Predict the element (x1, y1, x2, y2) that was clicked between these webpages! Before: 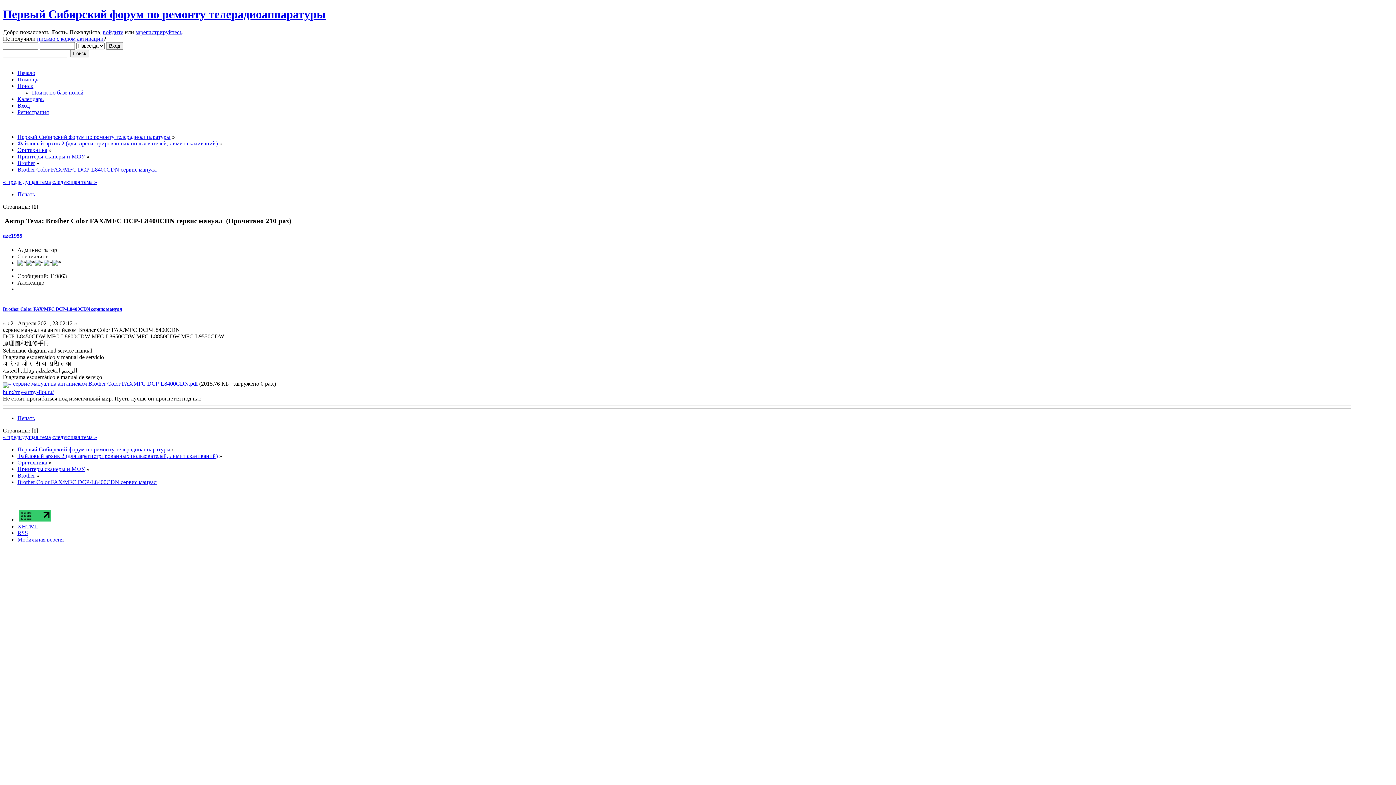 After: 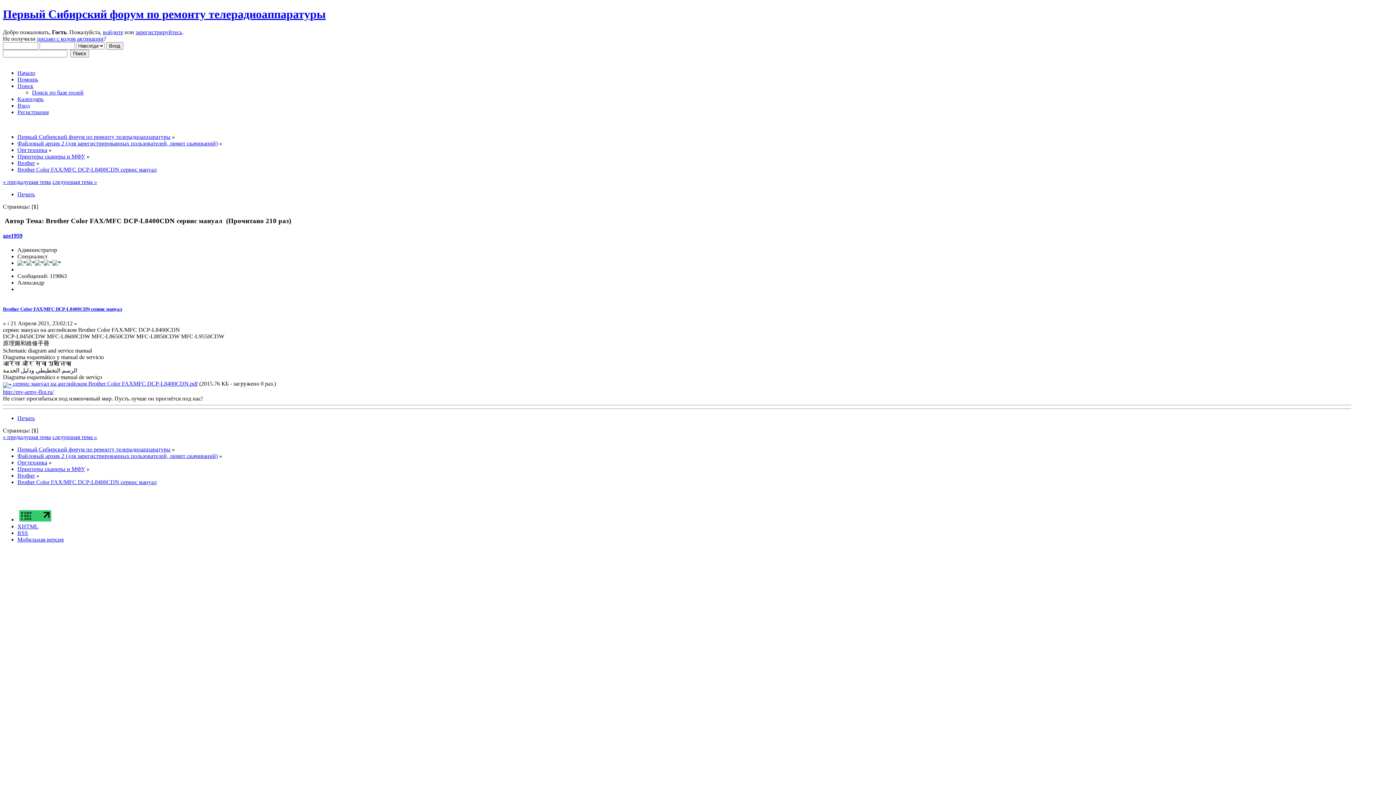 Action: bbox: (2, 380, 197, 387) label:  сервис мануал на английском Brother Color FAXMFC DCP-L8400CDN.pdf